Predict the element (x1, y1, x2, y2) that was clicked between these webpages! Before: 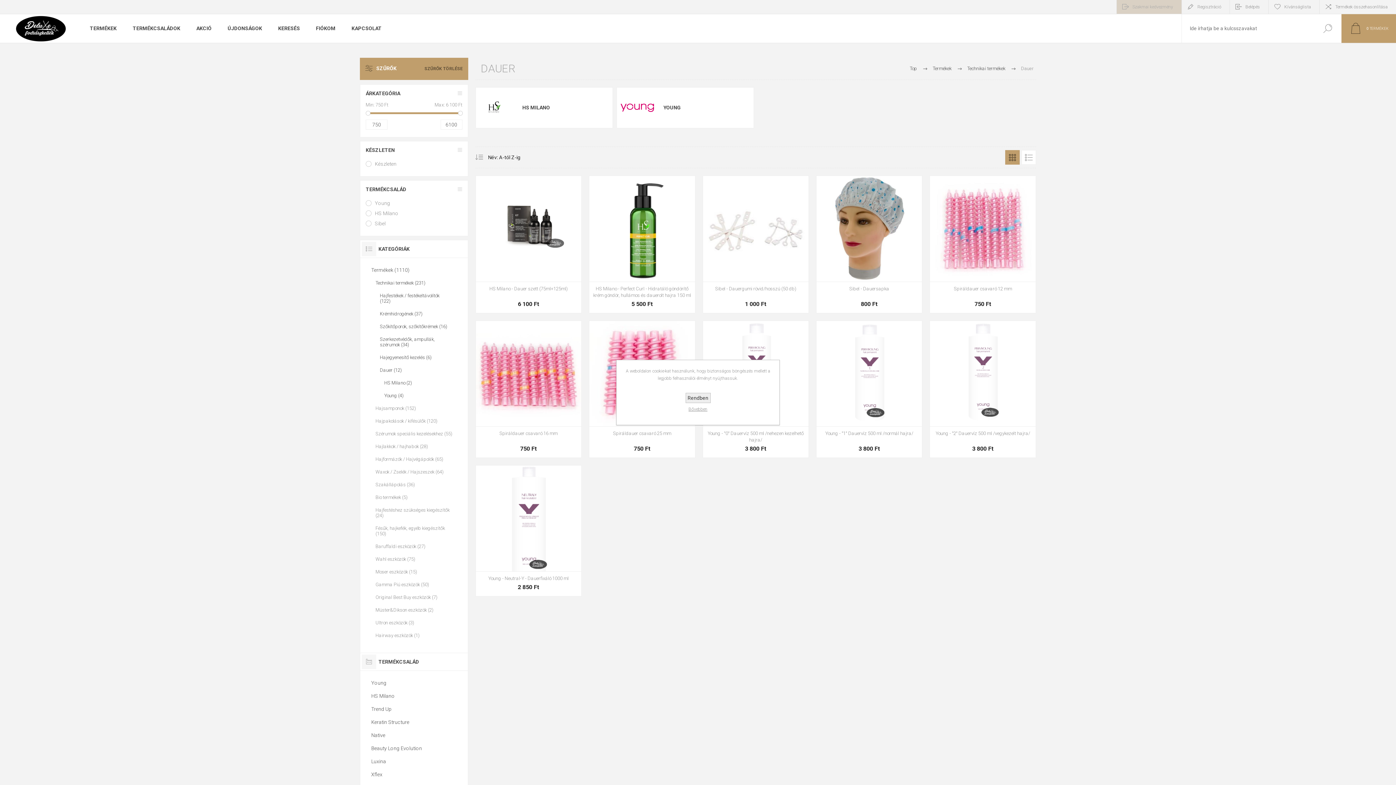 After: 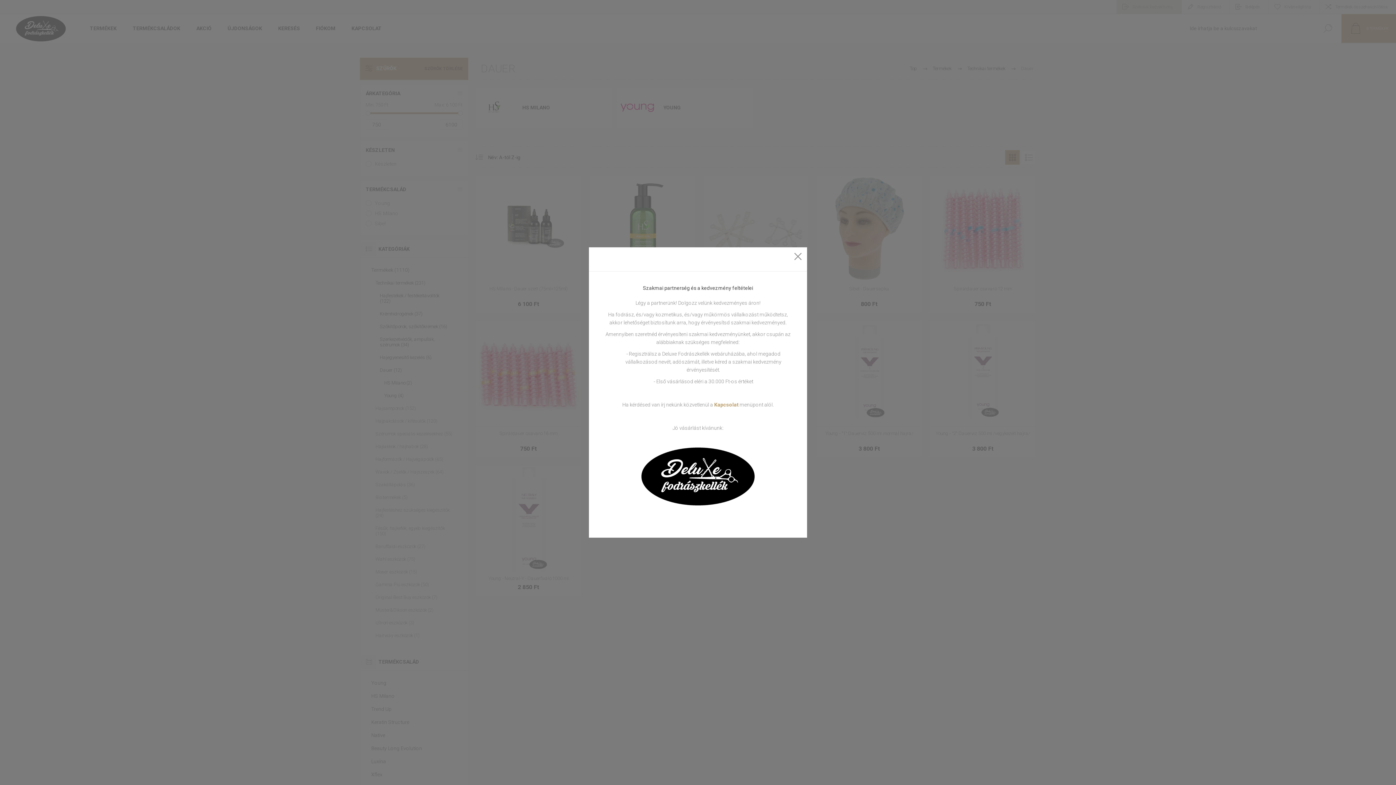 Action: label: Szakmai kedvezmény bbox: (1117, 0, 1181, 13)